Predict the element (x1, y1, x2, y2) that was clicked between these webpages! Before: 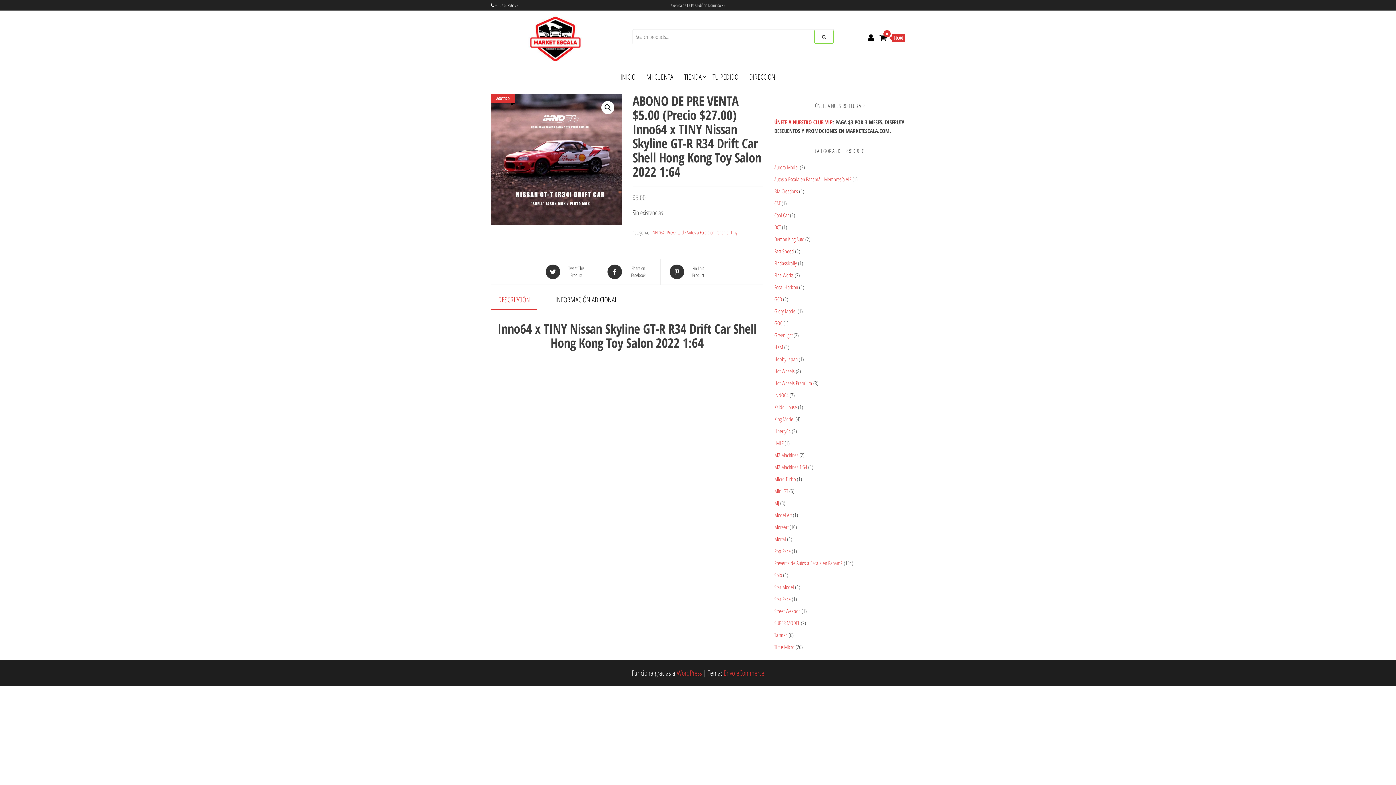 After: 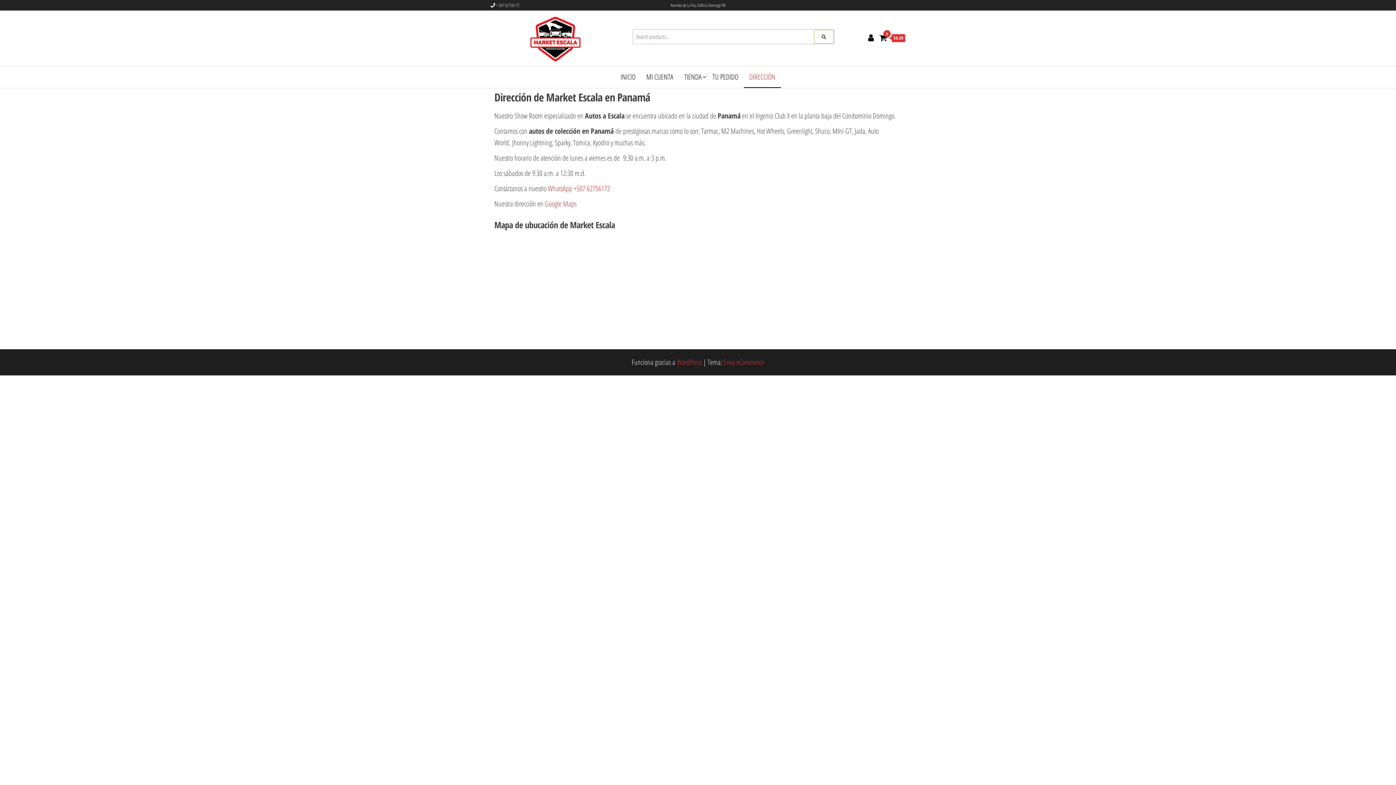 Action: bbox: (744, 66, 781, 87) label: DIRECCIÓN